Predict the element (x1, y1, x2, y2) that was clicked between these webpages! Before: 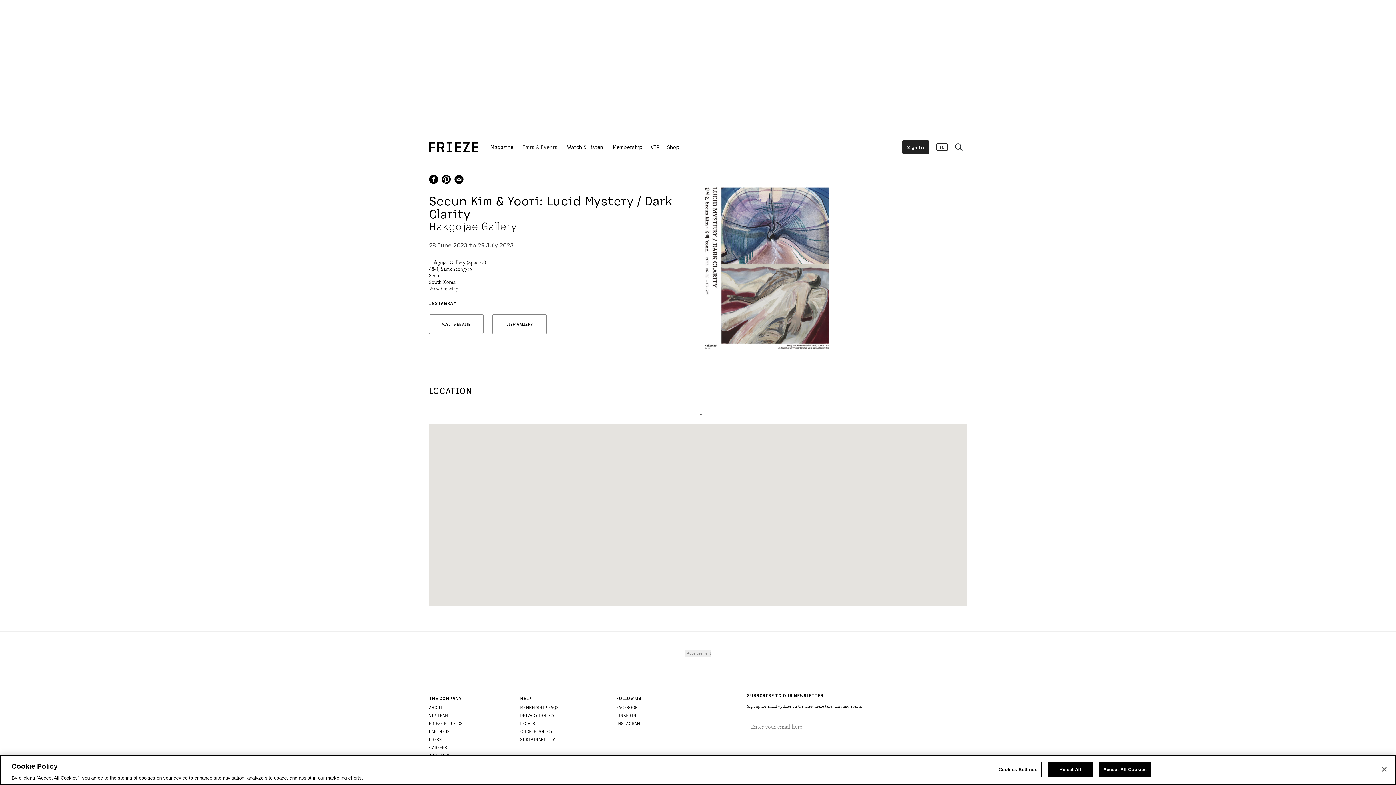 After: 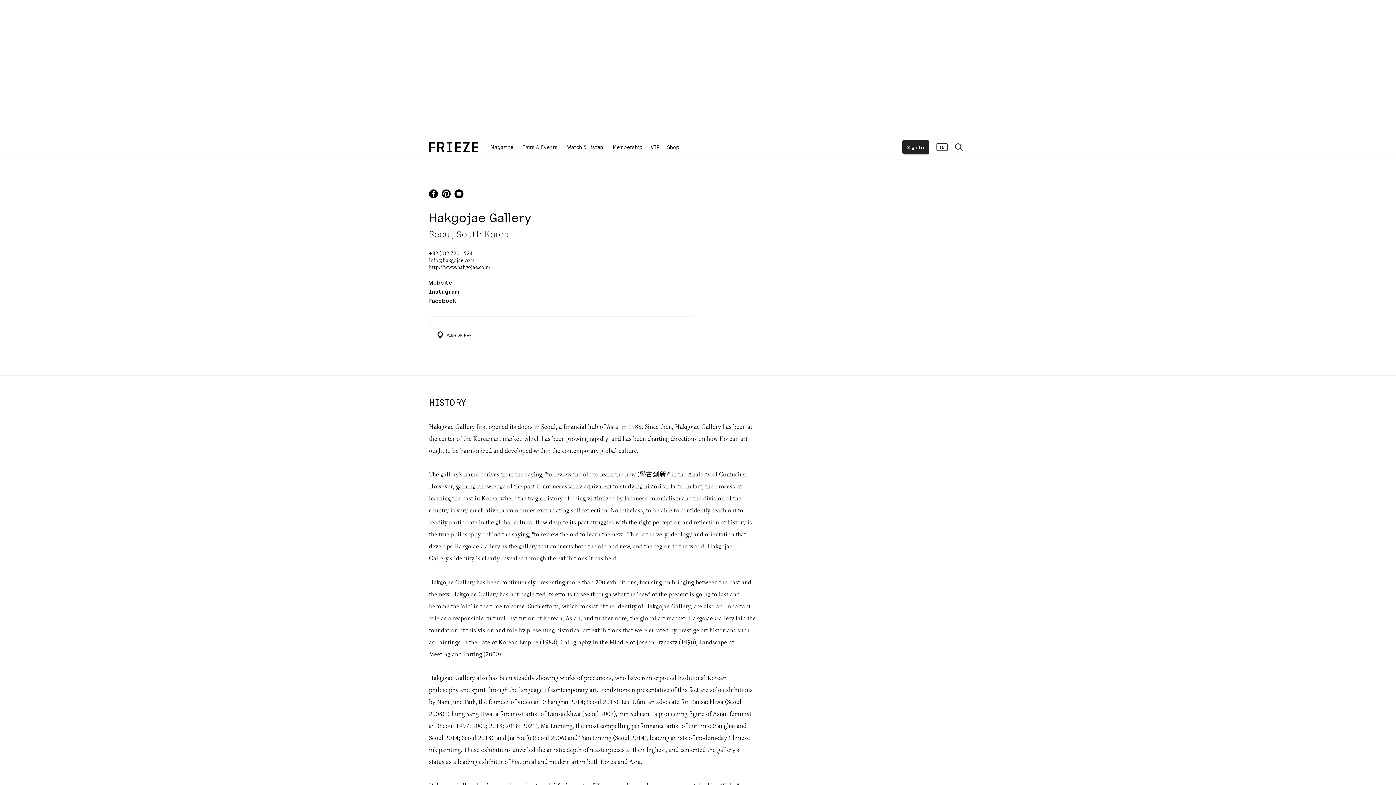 Action: label: VIEW GALLERY bbox: (492, 320, 554, 326)